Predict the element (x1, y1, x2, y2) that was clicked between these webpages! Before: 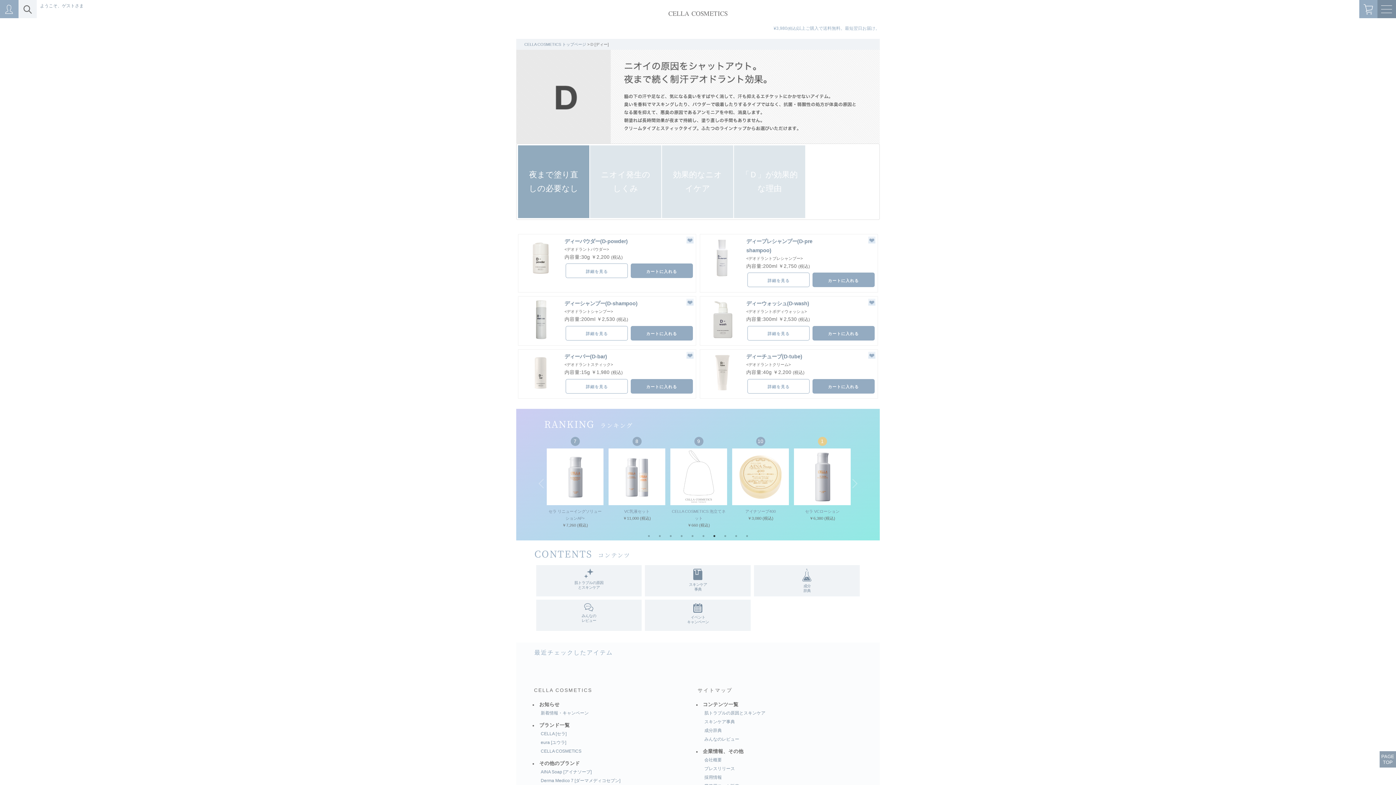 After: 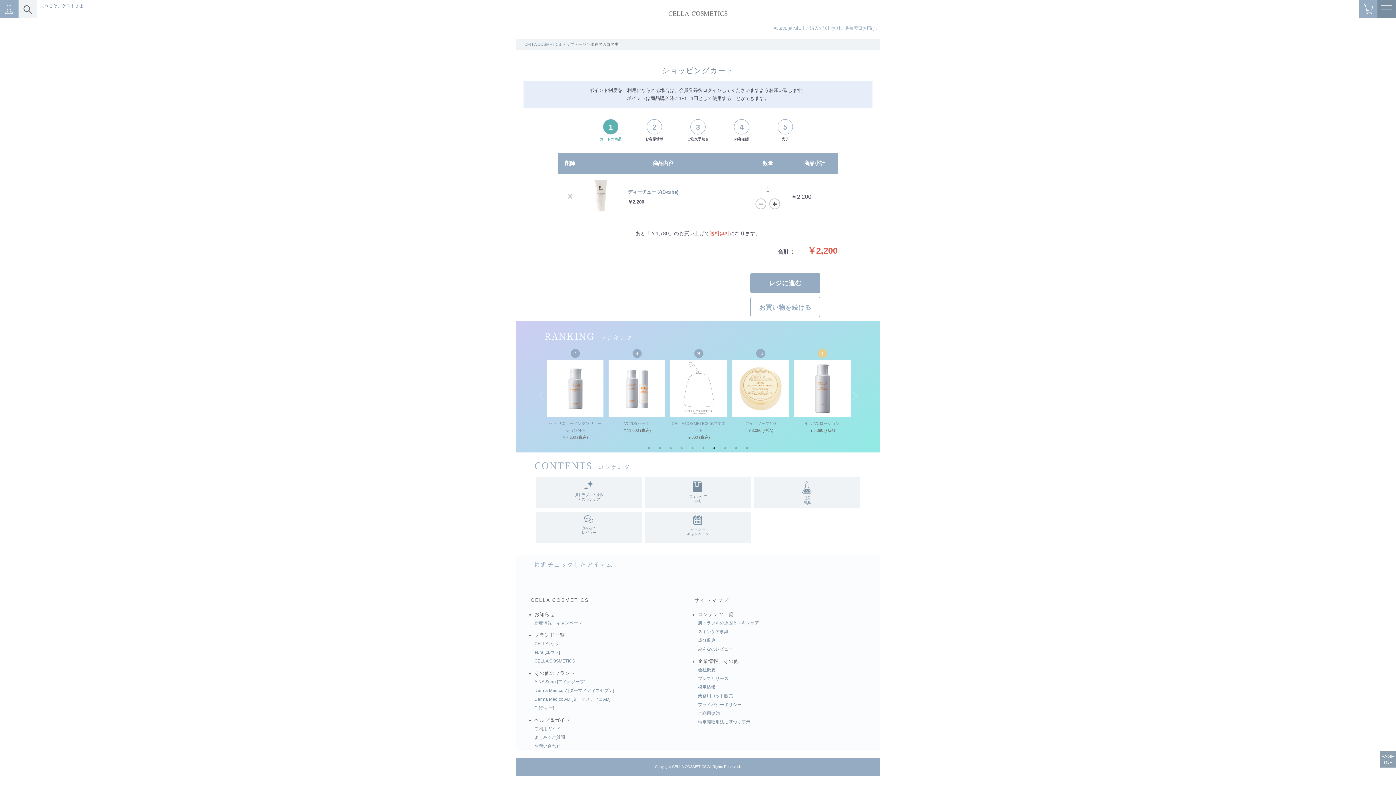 Action: bbox: (812, 379, 874, 393) label: カートに入れる